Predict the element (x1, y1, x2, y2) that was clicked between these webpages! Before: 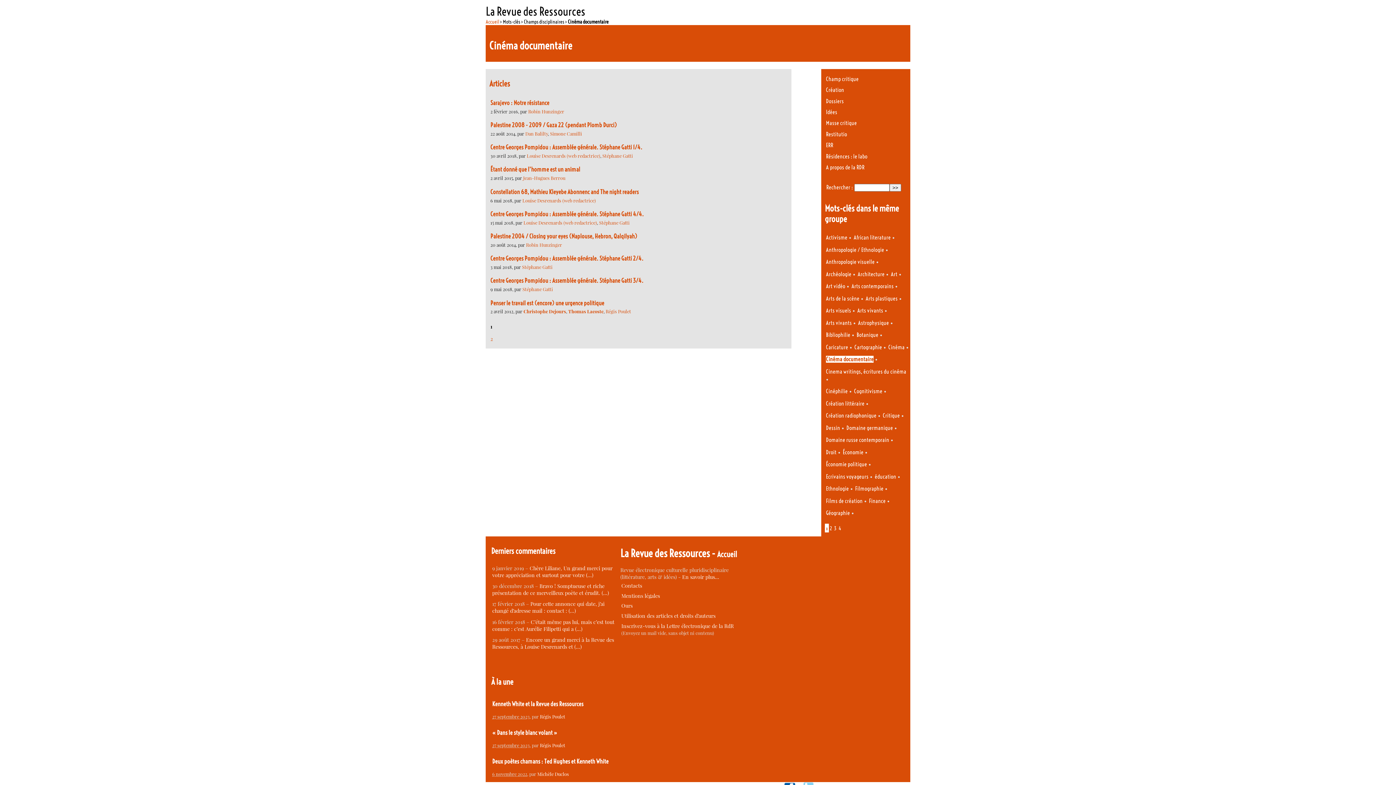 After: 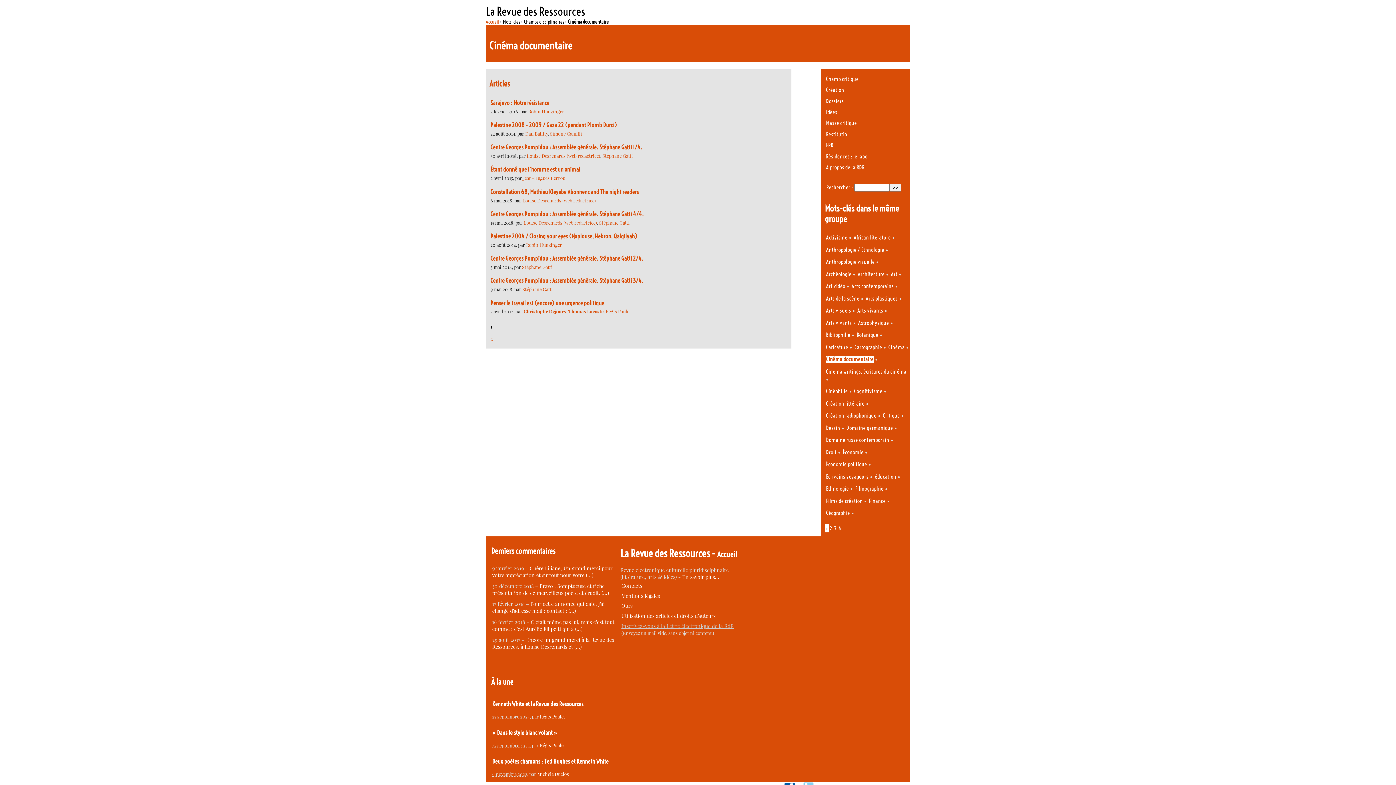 Action: bbox: (621, 622, 733, 629) label: Inscrivez-vous à la Lettre électronique de la RdR